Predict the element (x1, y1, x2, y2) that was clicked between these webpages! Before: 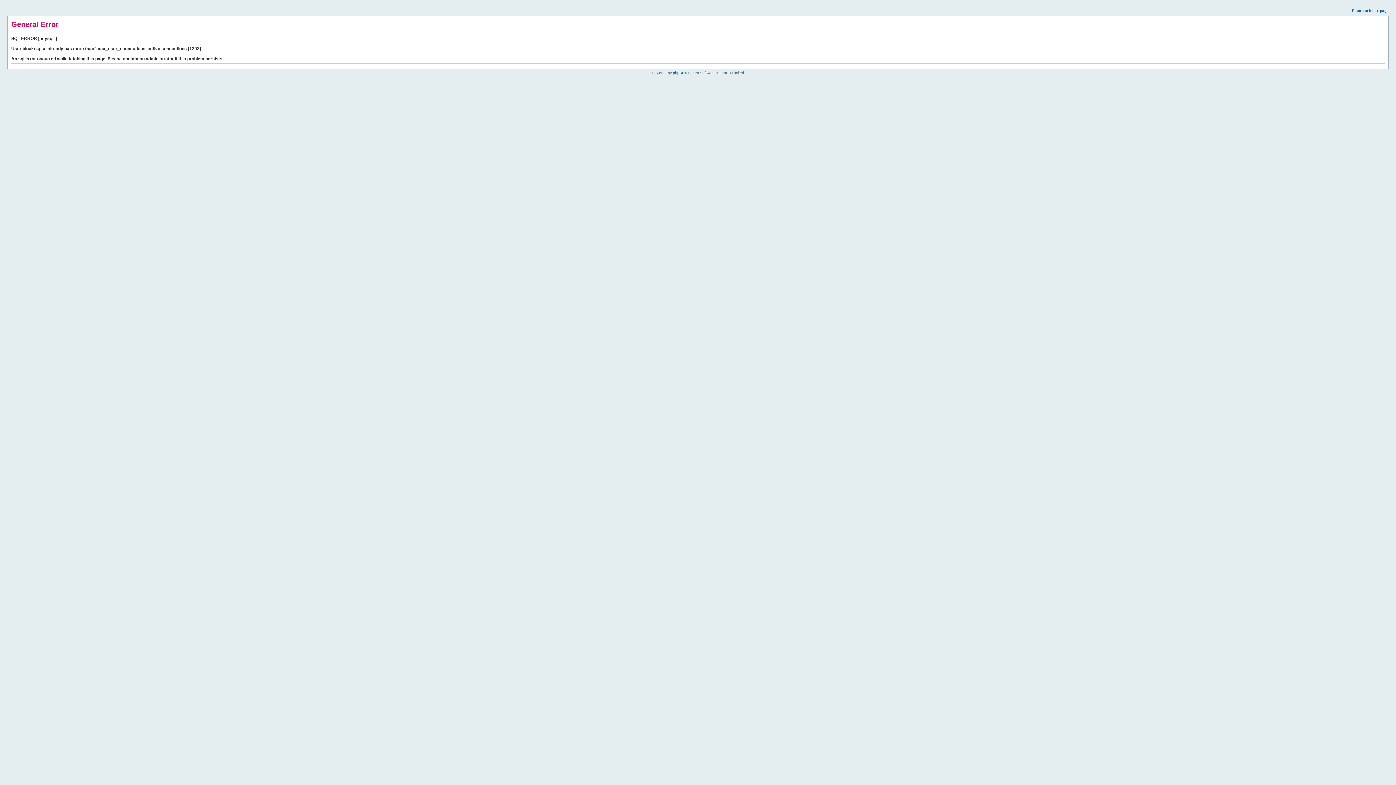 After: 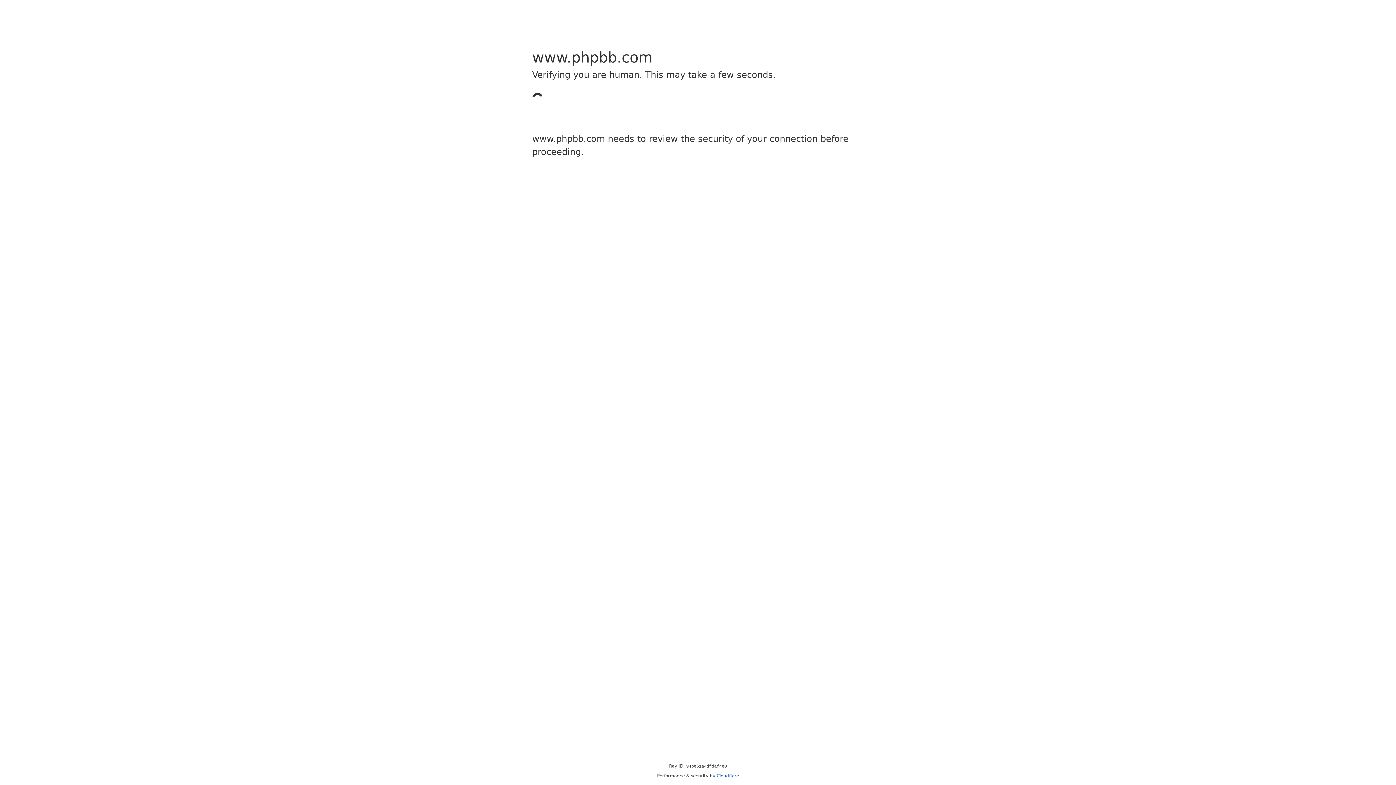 Action: label: phpBB bbox: (673, 70, 684, 74)